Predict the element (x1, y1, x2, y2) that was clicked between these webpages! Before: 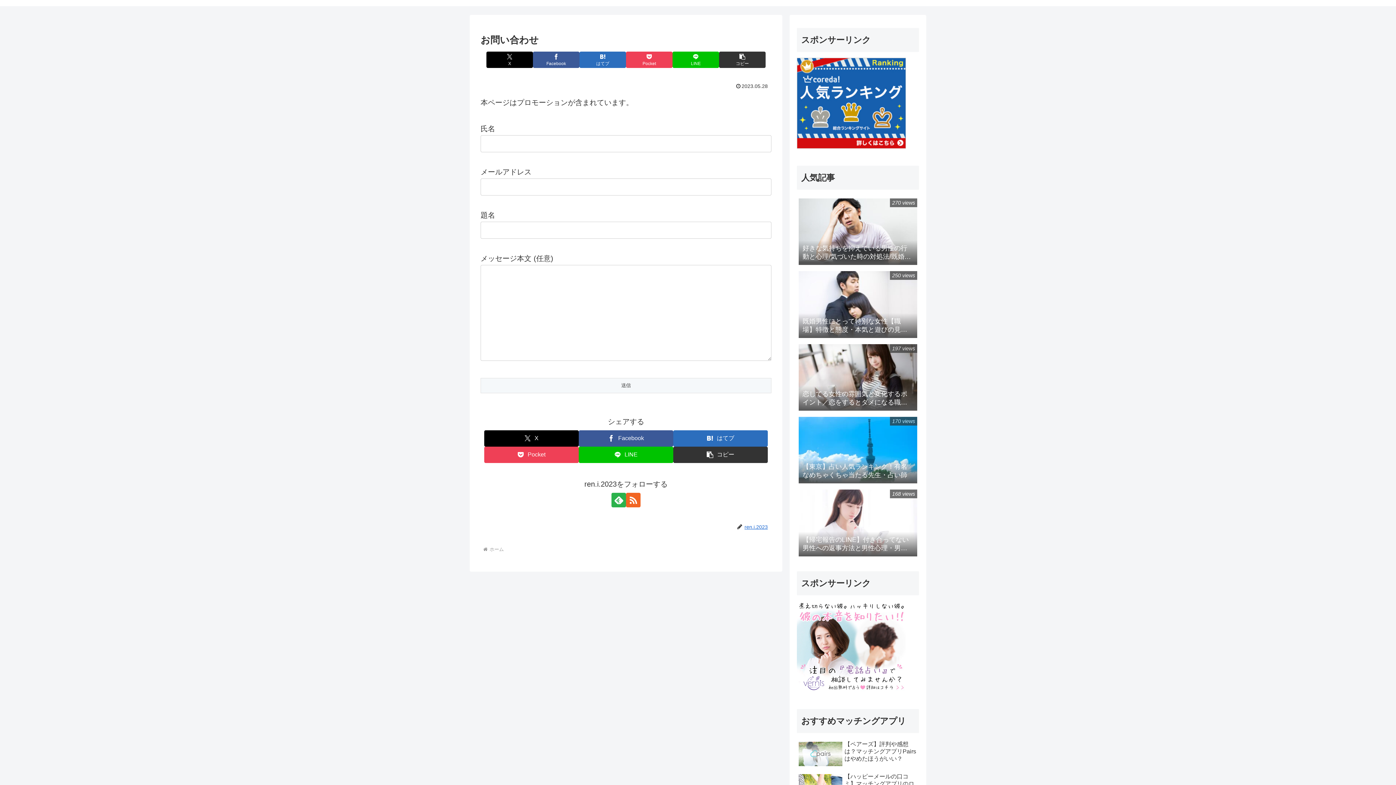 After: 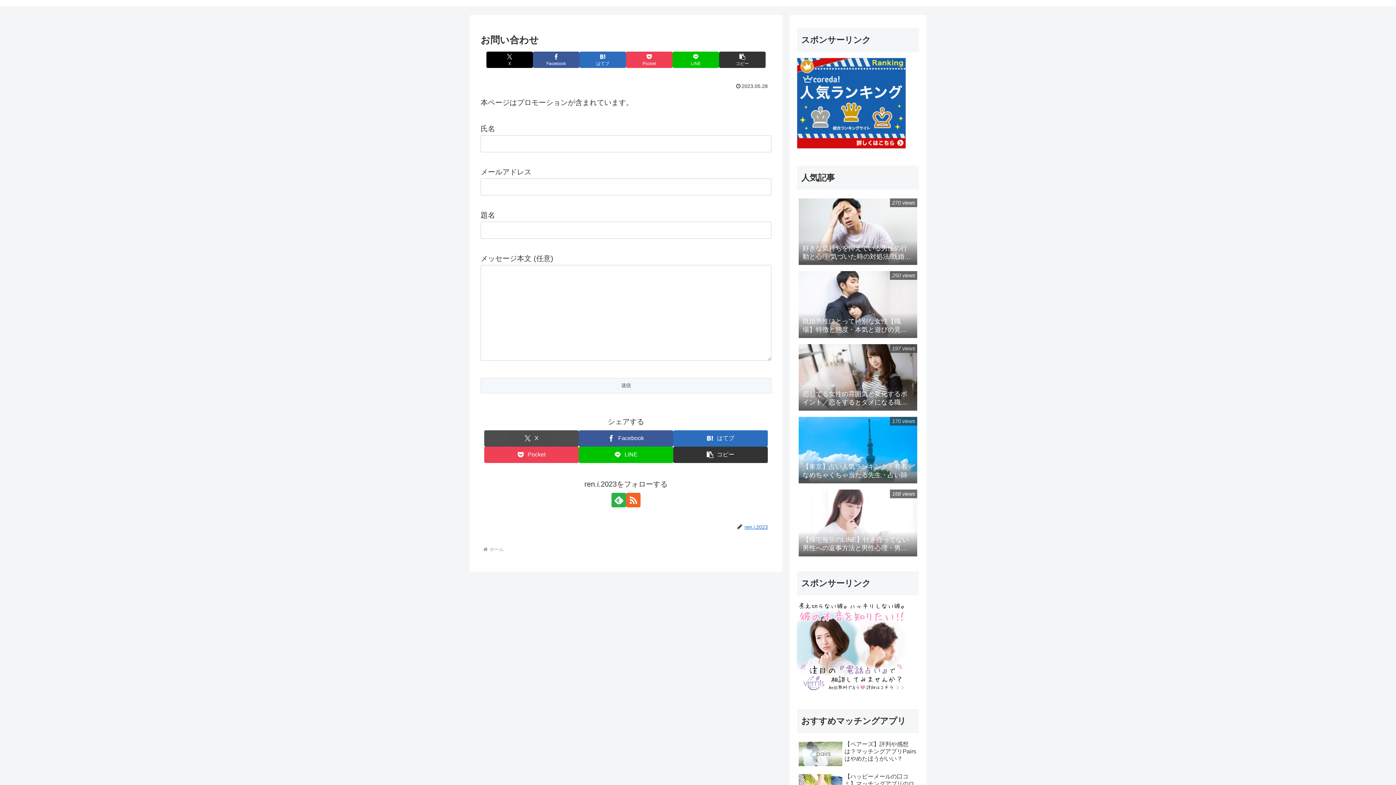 Action: label: Xでシェア bbox: (484, 430, 578, 446)